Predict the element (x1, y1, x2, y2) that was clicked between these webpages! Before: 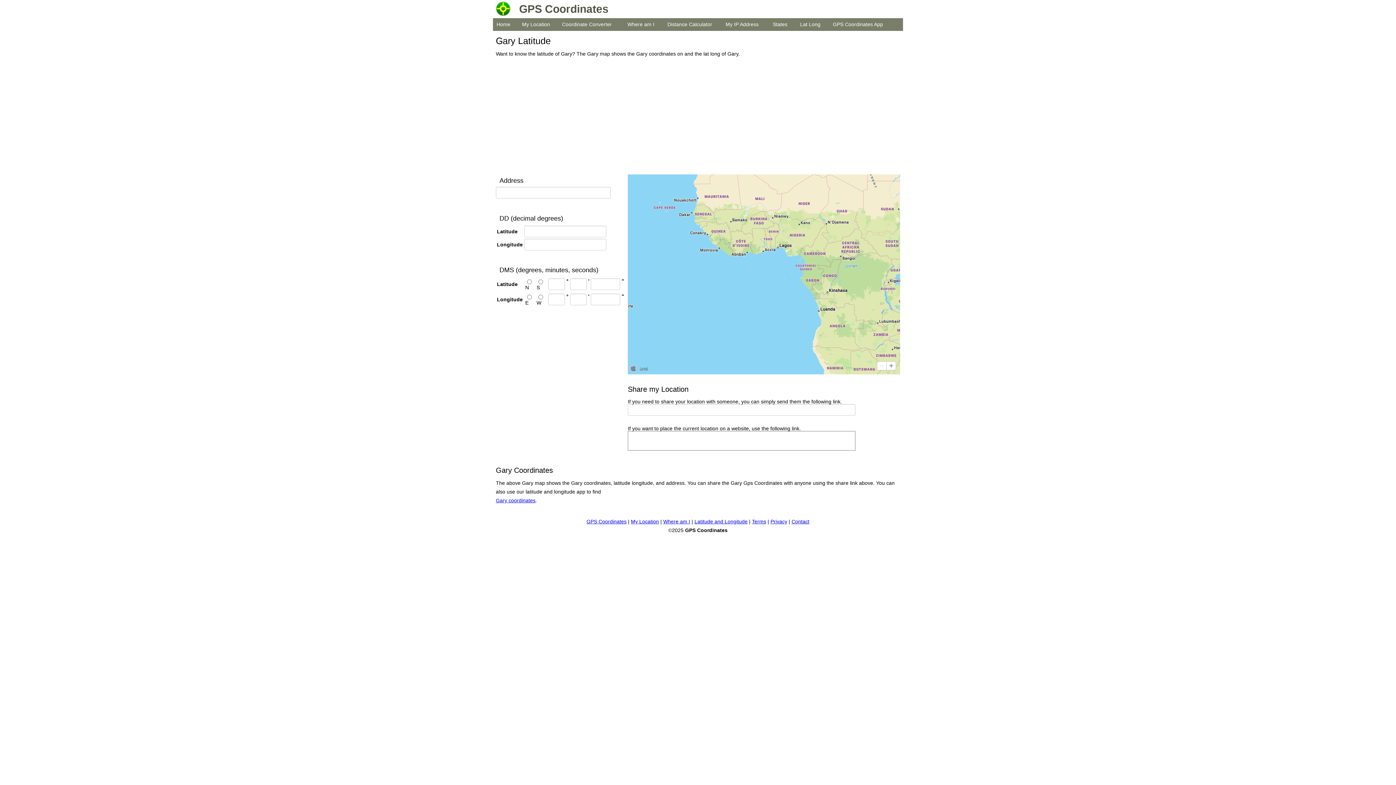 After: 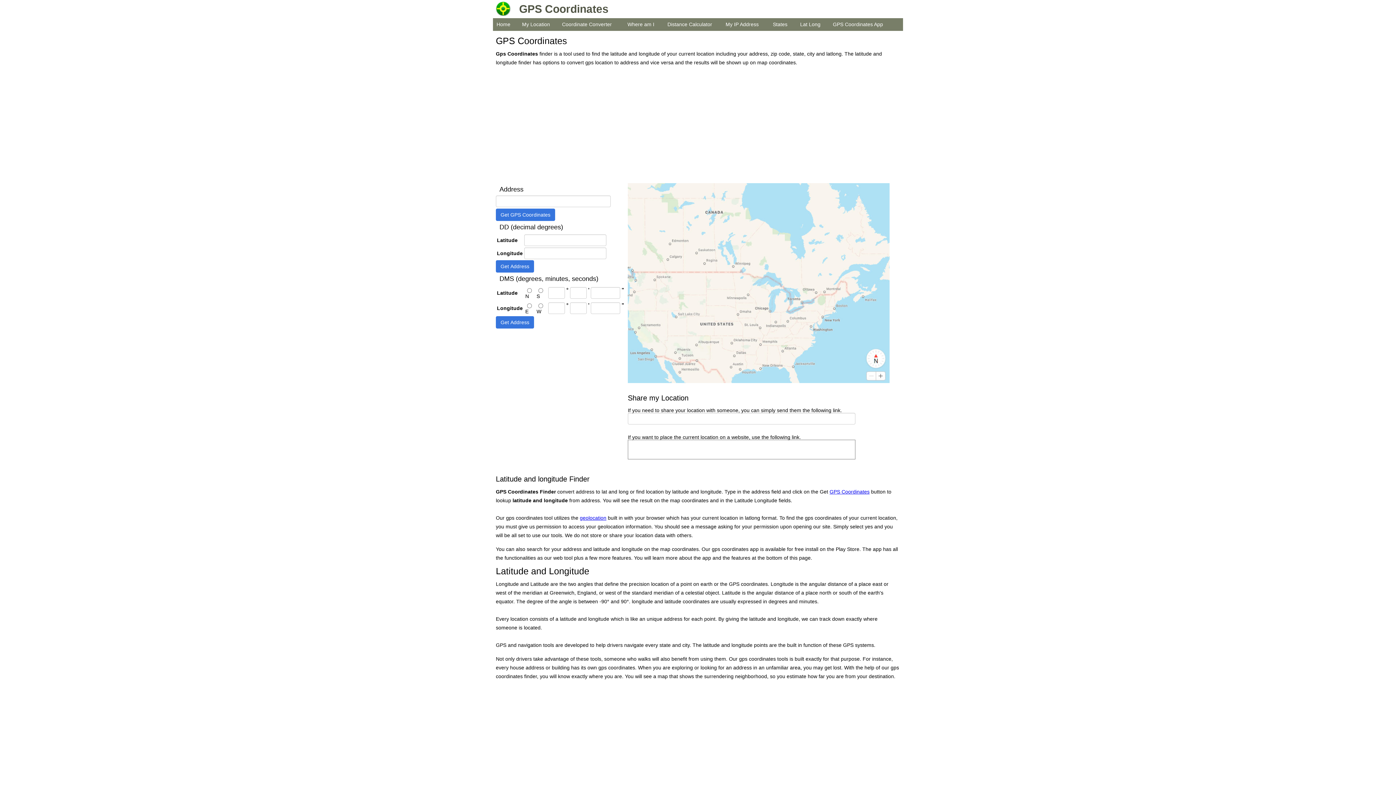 Action: label: Home bbox: (496, 21, 510, 27)